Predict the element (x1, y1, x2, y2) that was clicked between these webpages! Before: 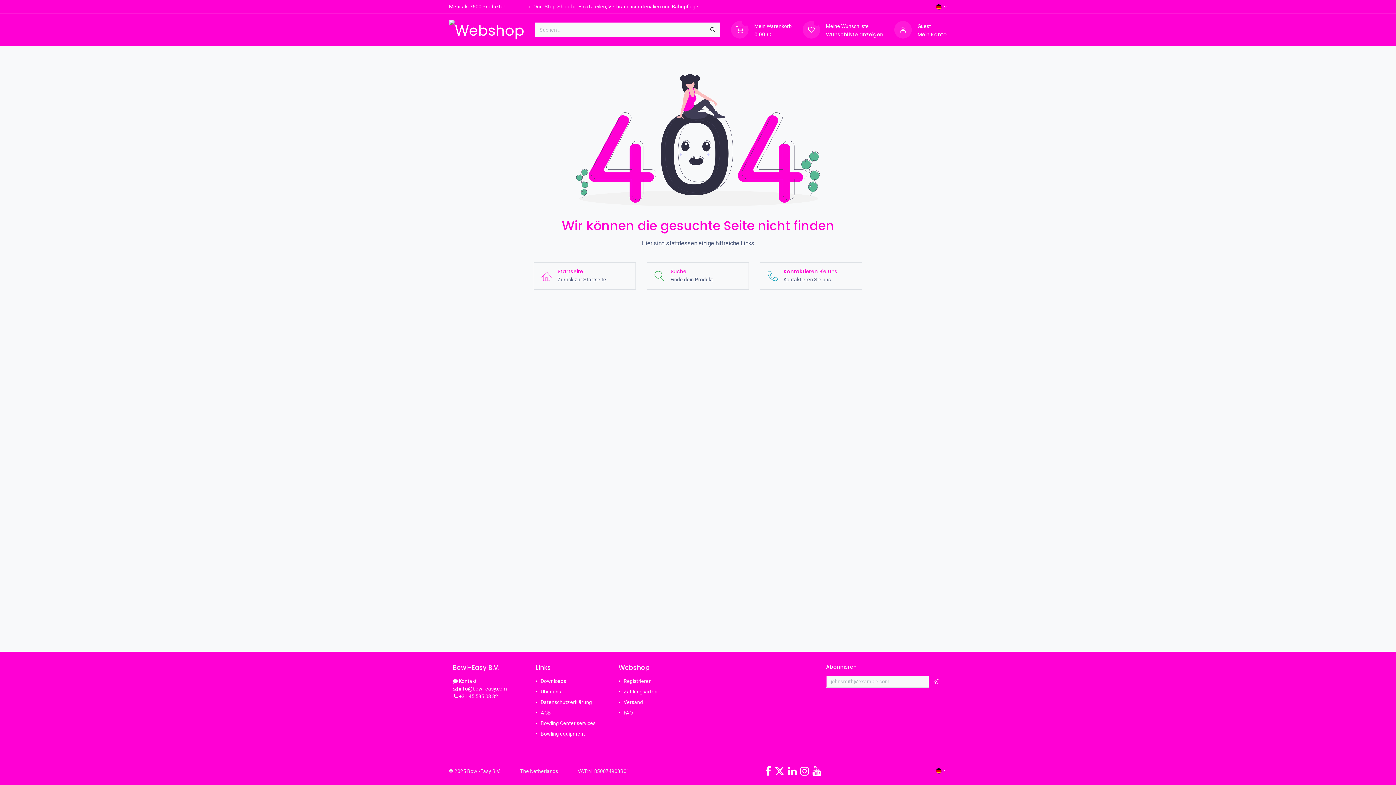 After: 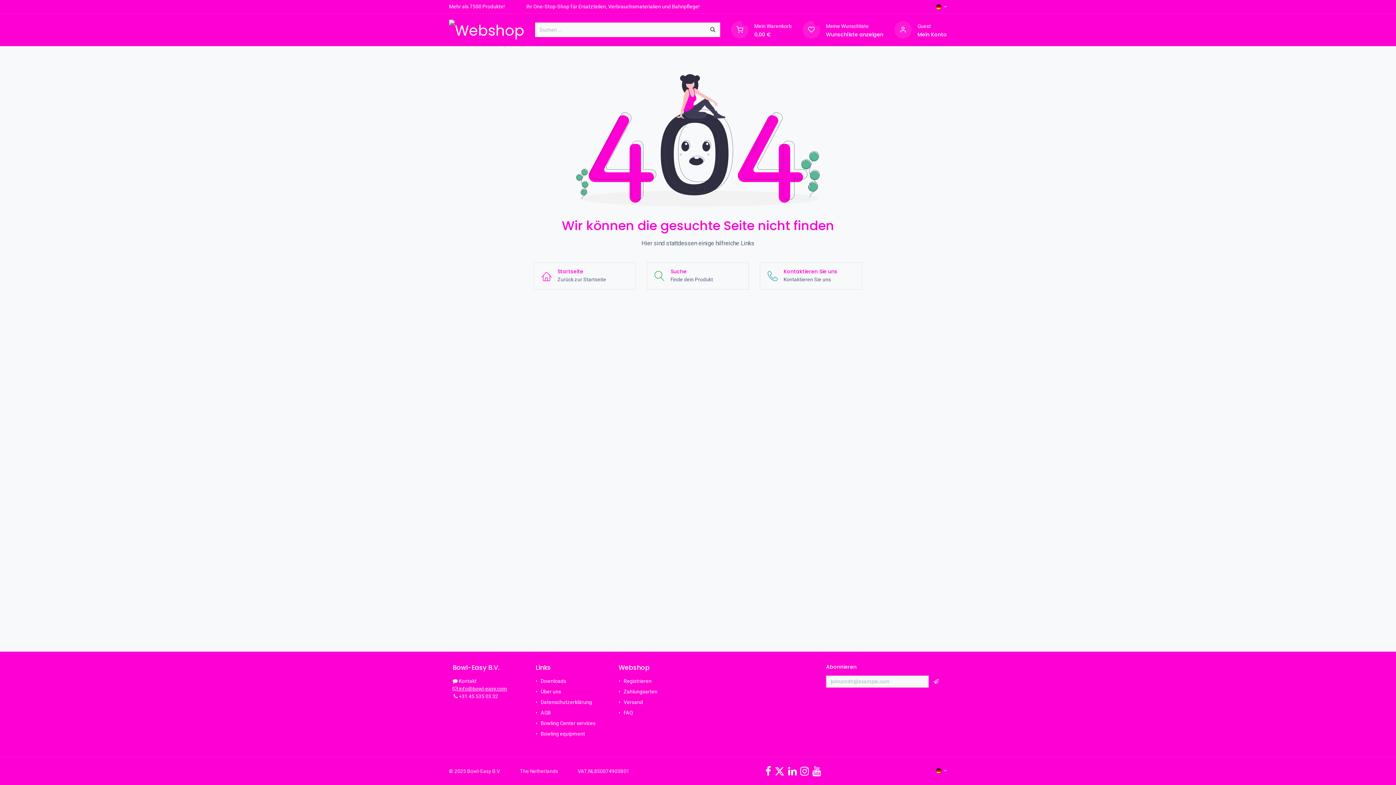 Action: bbox: (452, 686, 507, 692) label:  info@bowl-easy.com